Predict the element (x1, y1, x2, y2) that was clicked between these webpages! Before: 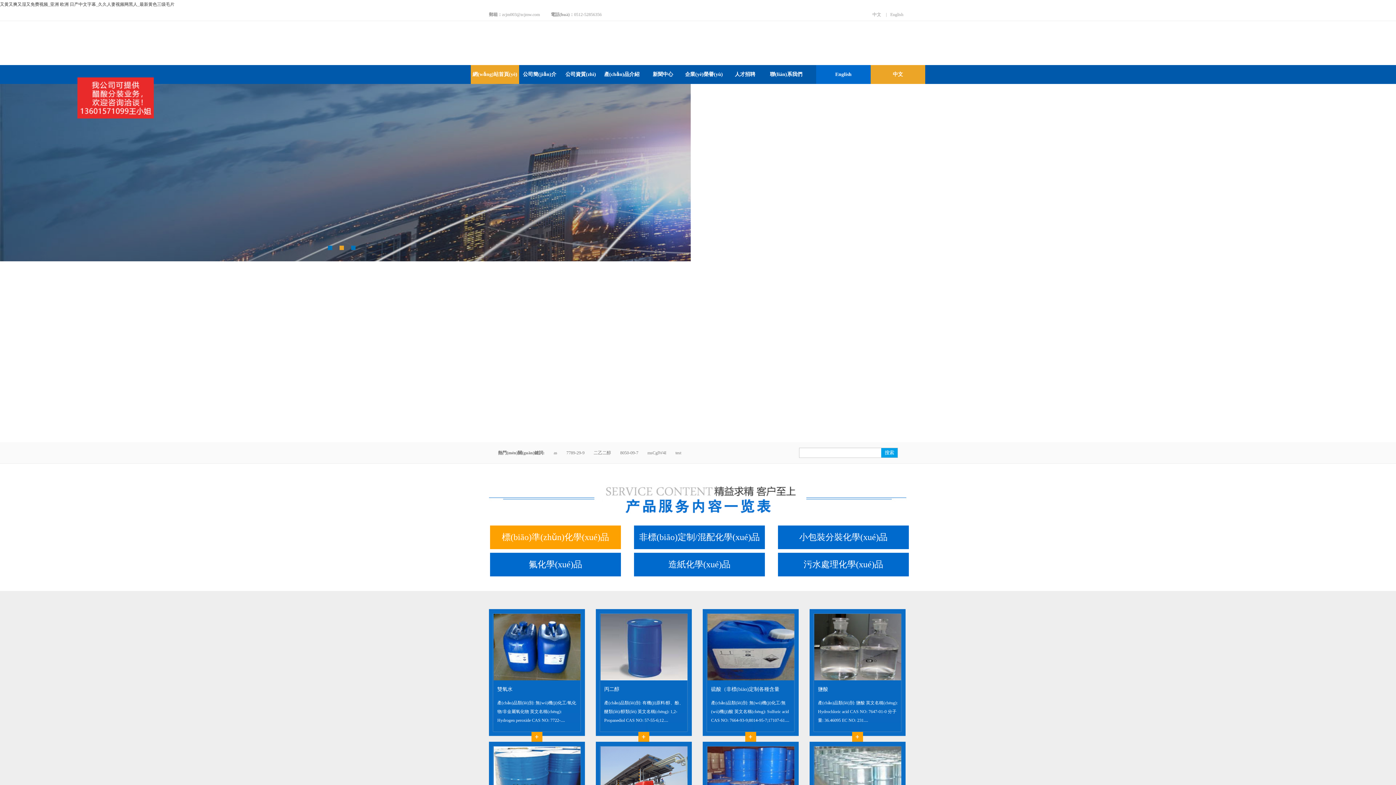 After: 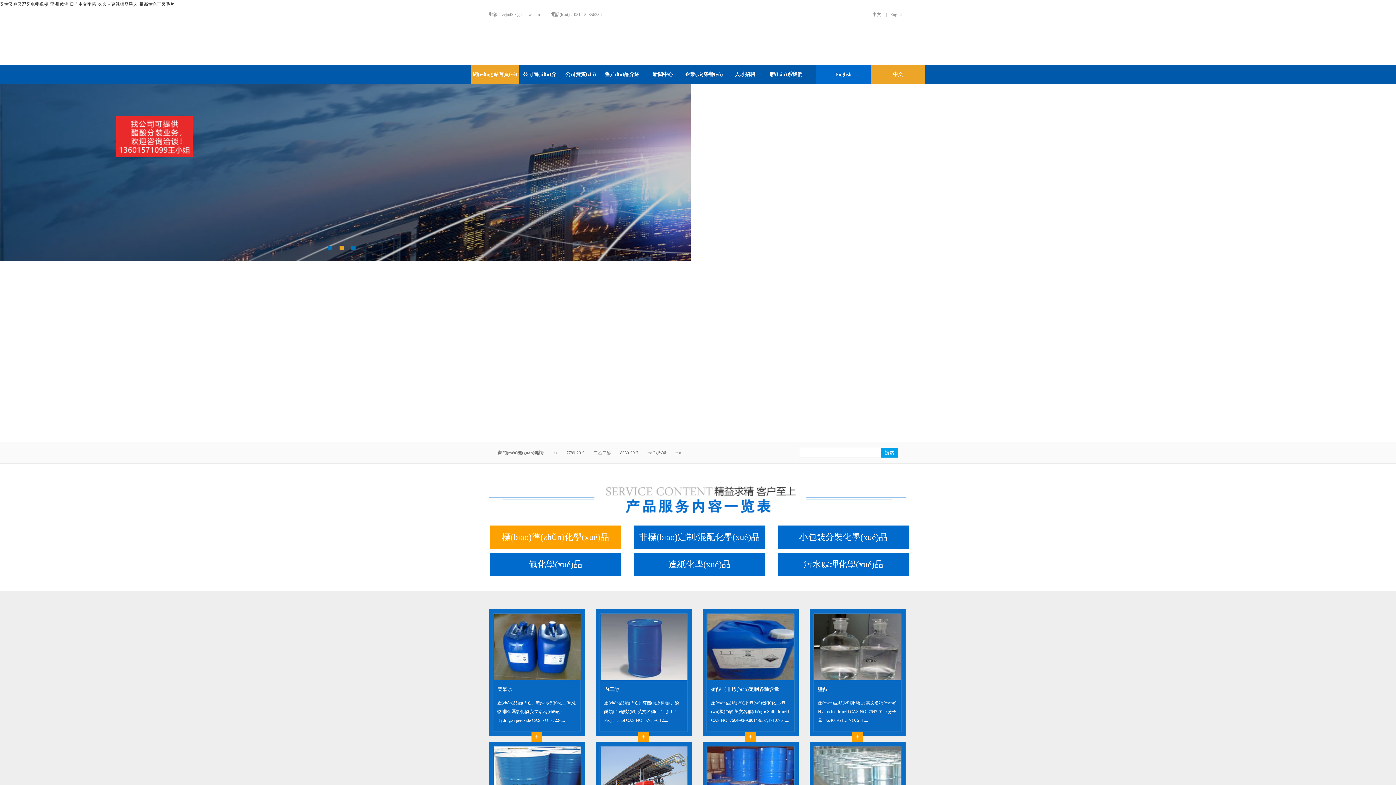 Action: bbox: (0, 1, 174, 6) label: 又黄又爽又湿又免费视频_亚洲 欧洲 日产中文字幕_久久人妻视频网黑人_最新黄色三级毛片